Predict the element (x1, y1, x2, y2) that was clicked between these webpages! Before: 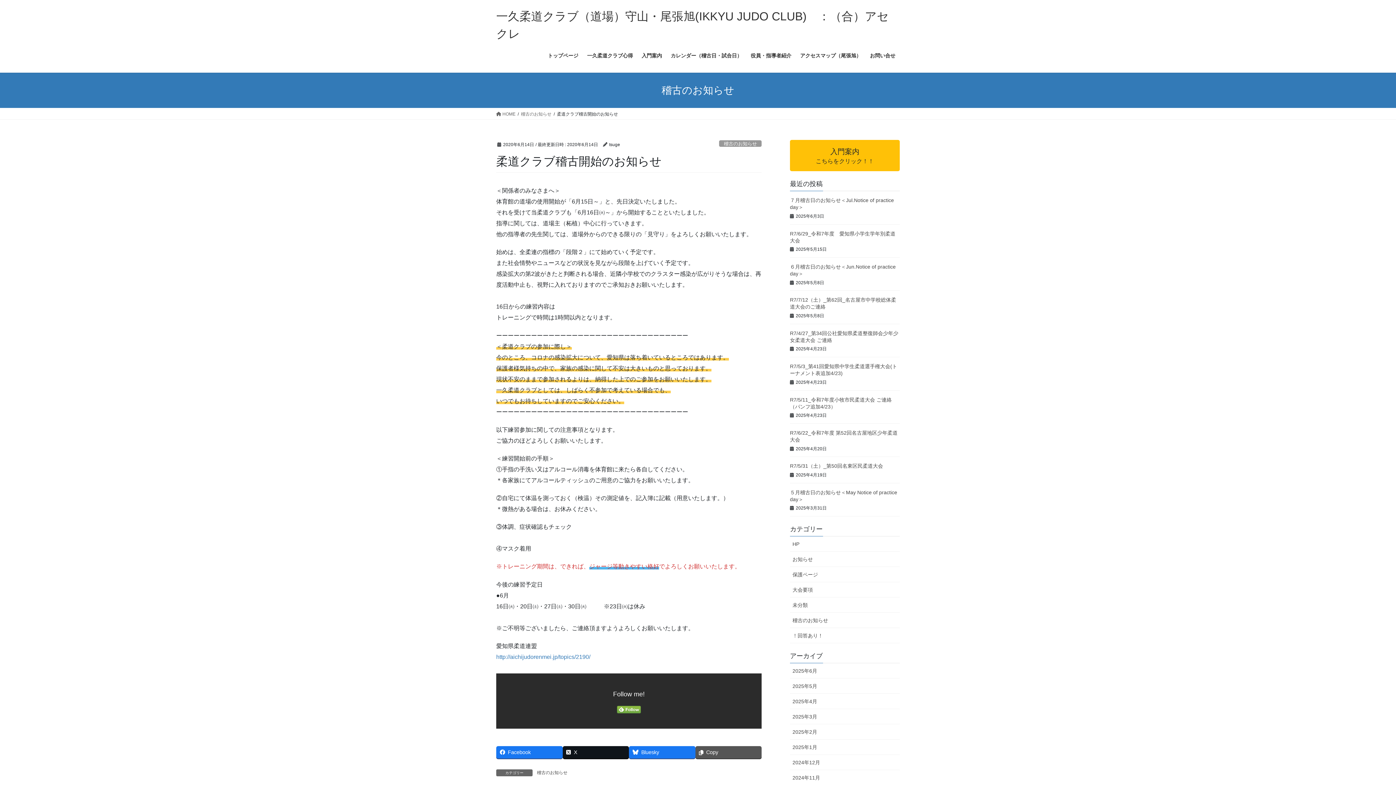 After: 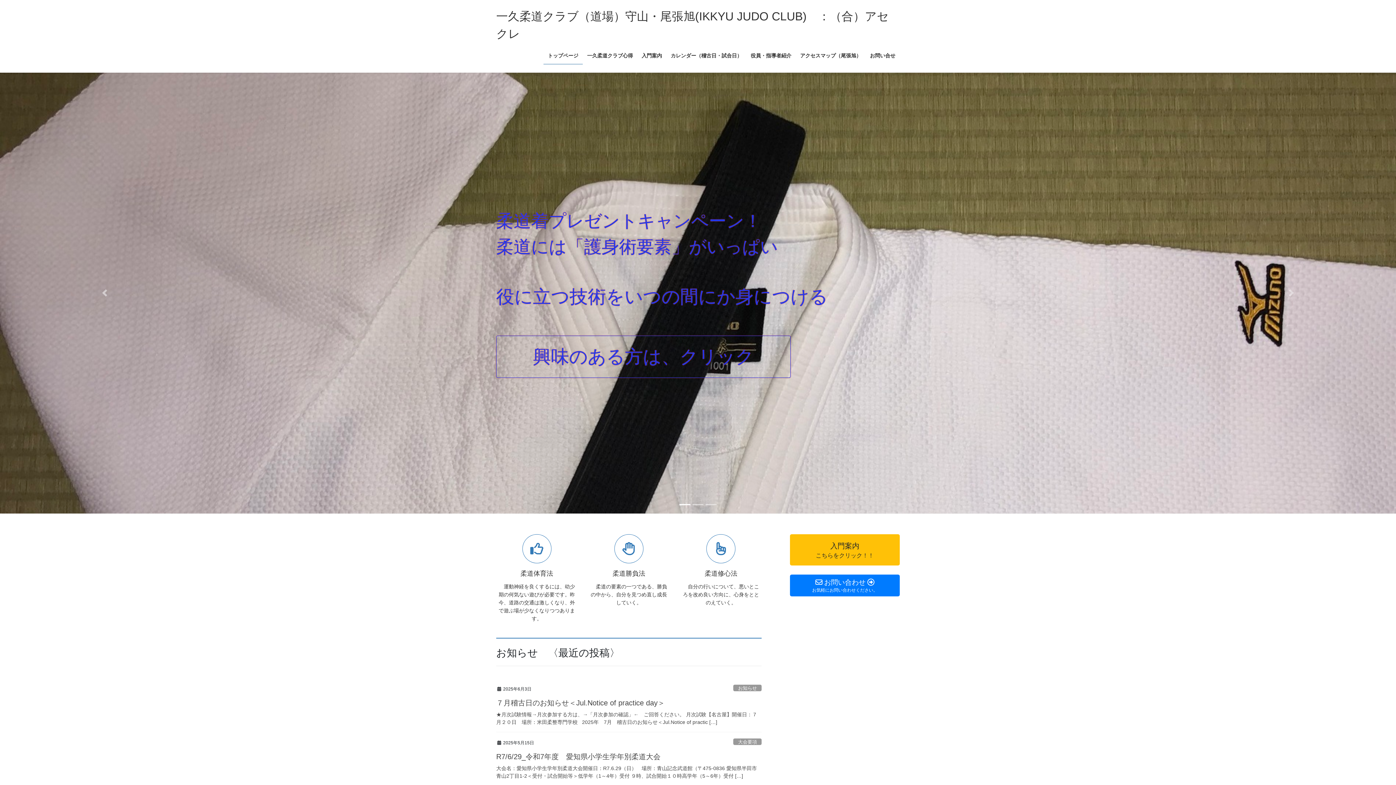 Action: bbox: (543, 47, 582, 64) label: トップページ